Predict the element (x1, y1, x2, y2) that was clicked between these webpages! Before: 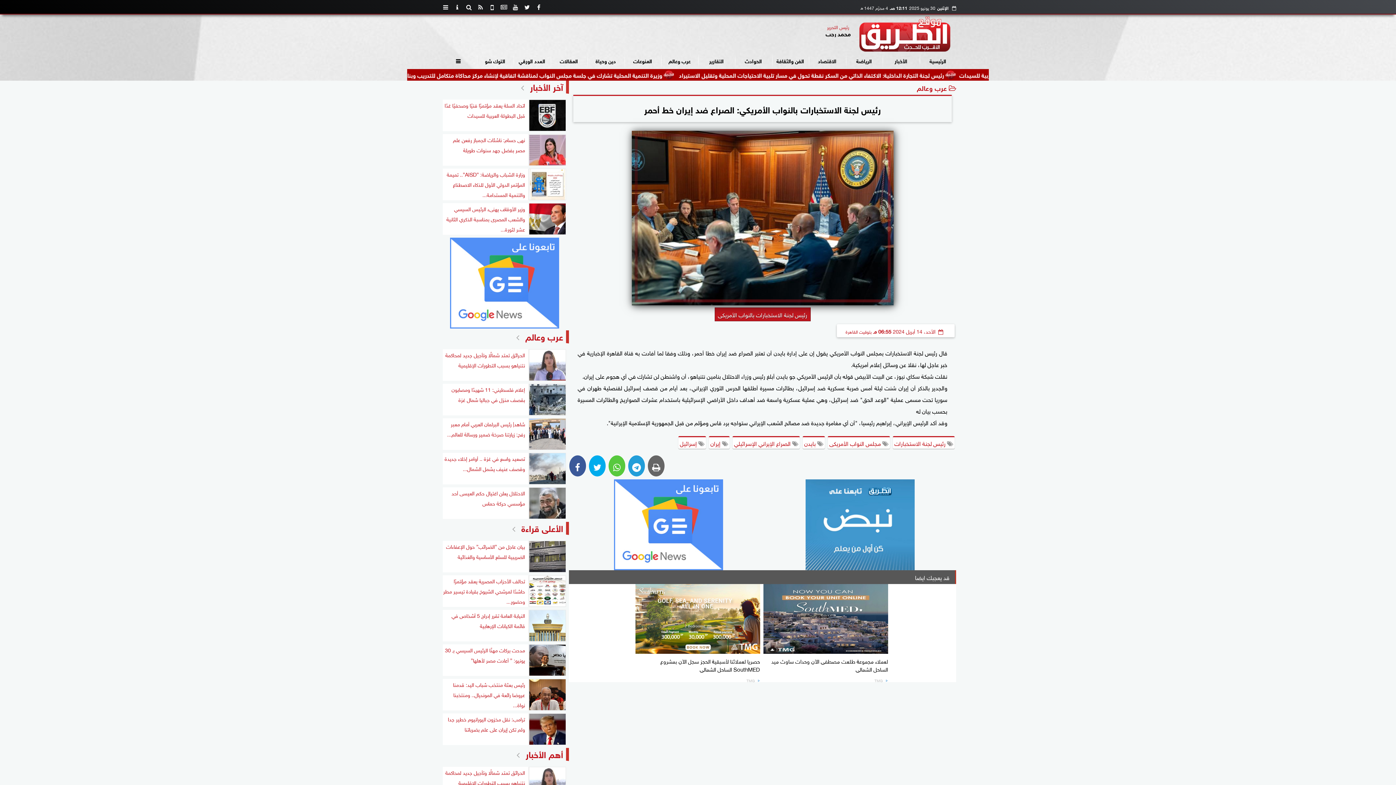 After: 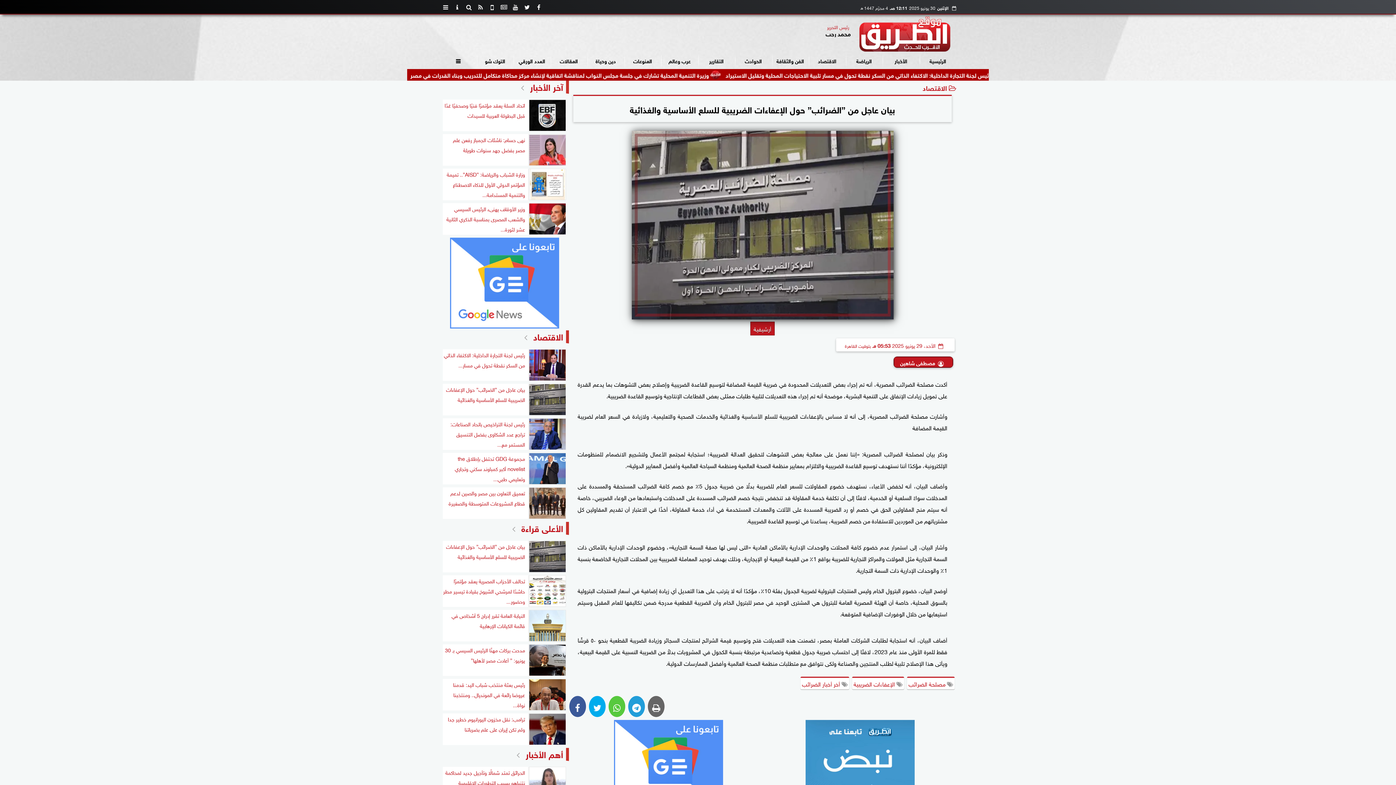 Action: label: بيان عاجل من ”الضرائب” حول الإعفاءات الضريبية للسلع الأساسية والغذائية bbox: (442, 541, 566, 572)